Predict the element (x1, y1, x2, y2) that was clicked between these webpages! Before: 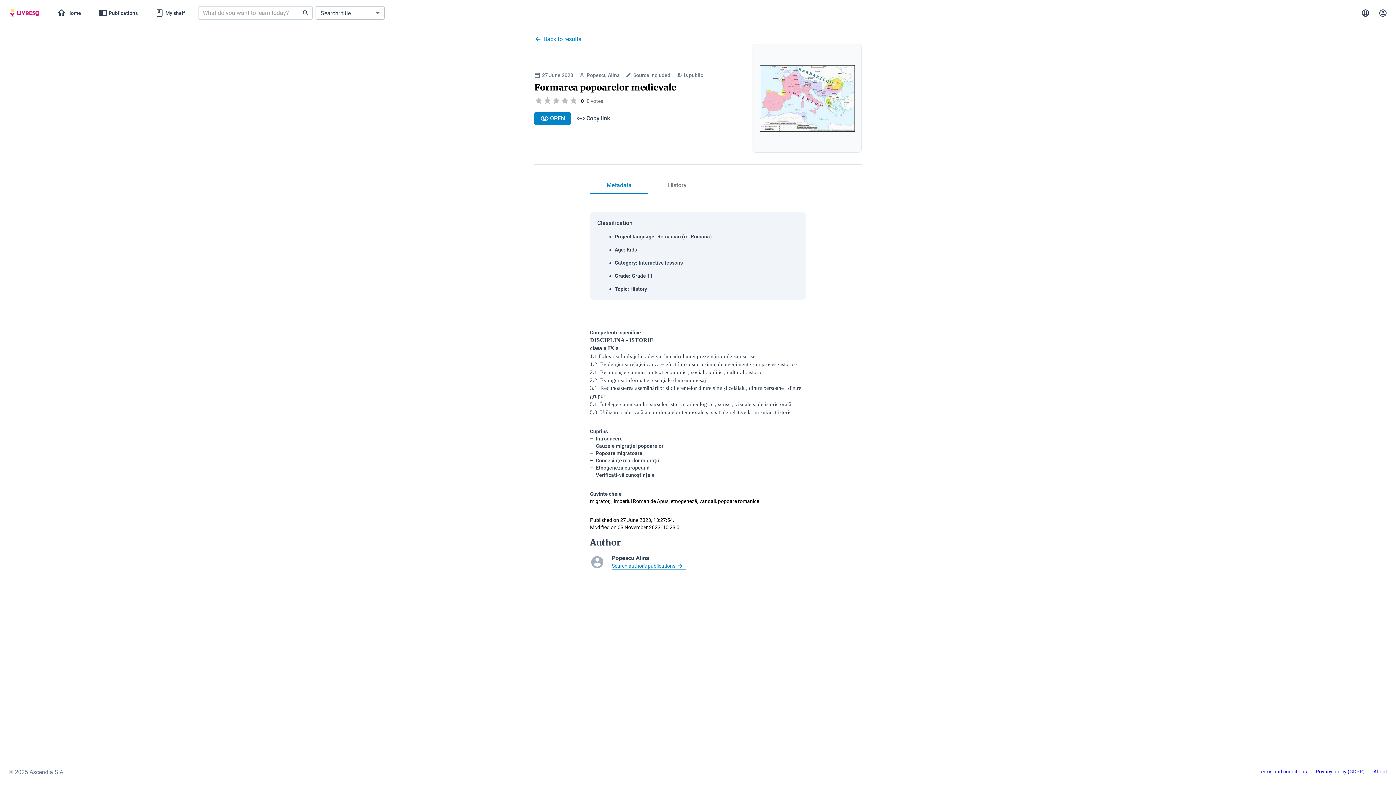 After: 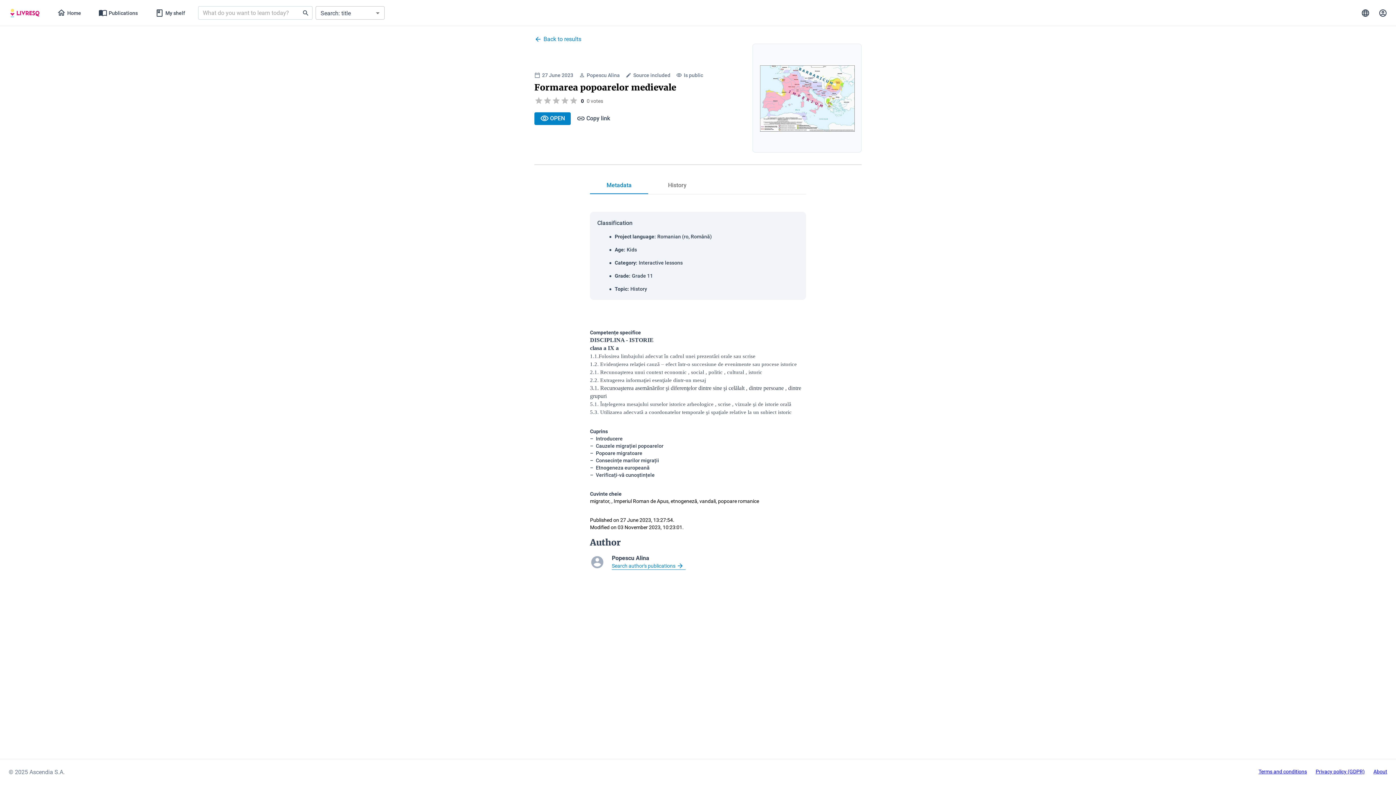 Action: label: Privacy policy (GDPR) bbox: (1316, 769, 1365, 774)